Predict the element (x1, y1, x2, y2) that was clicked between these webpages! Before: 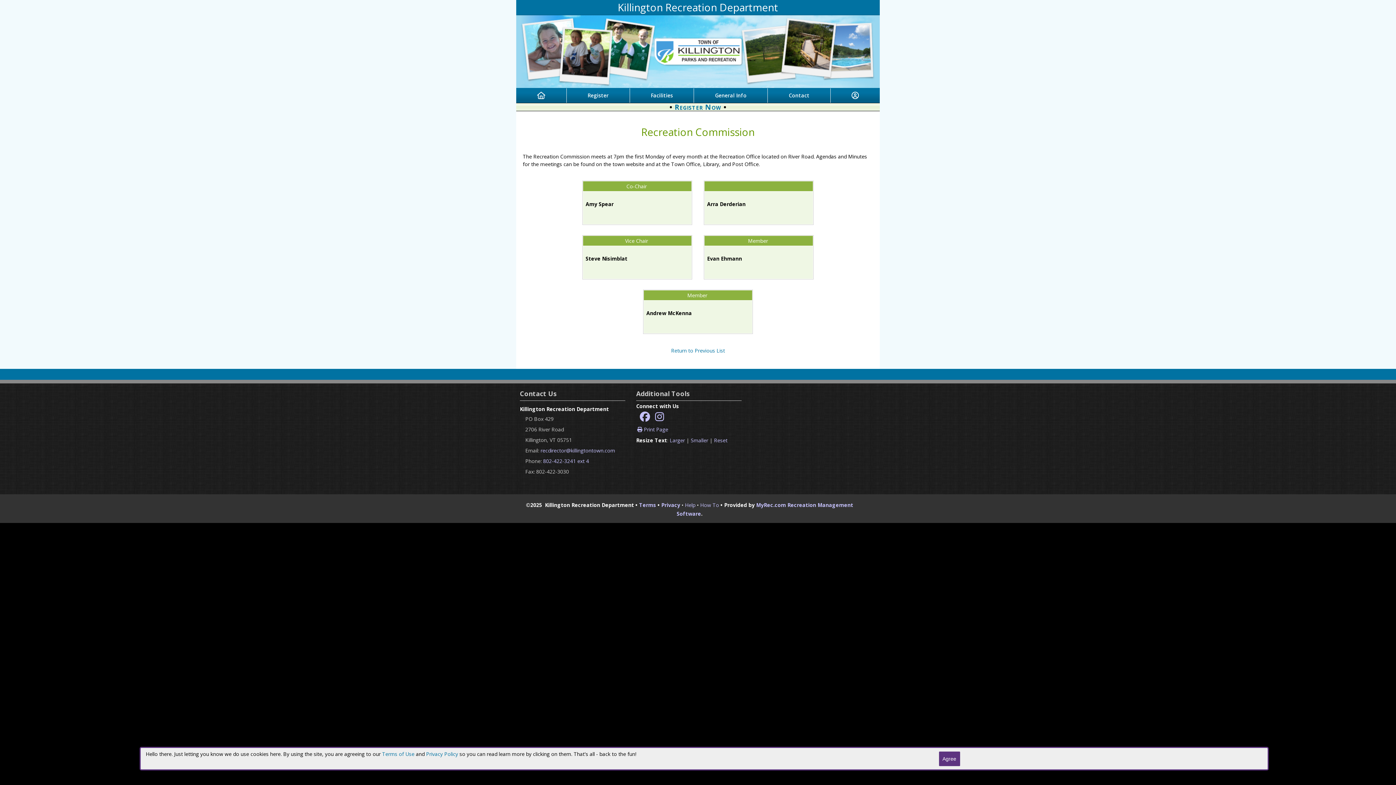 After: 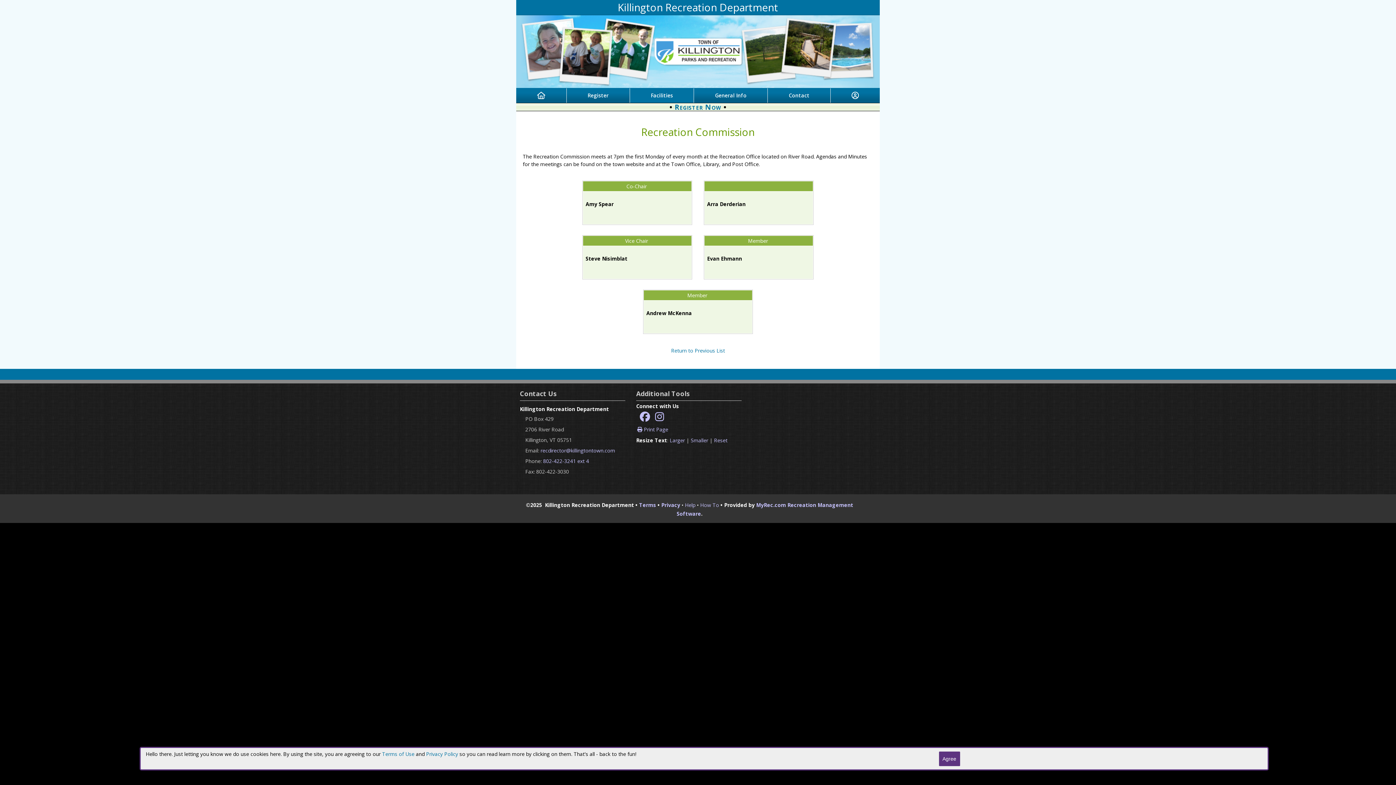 Action: bbox: (650, 92, 673, 98) label: Facilities